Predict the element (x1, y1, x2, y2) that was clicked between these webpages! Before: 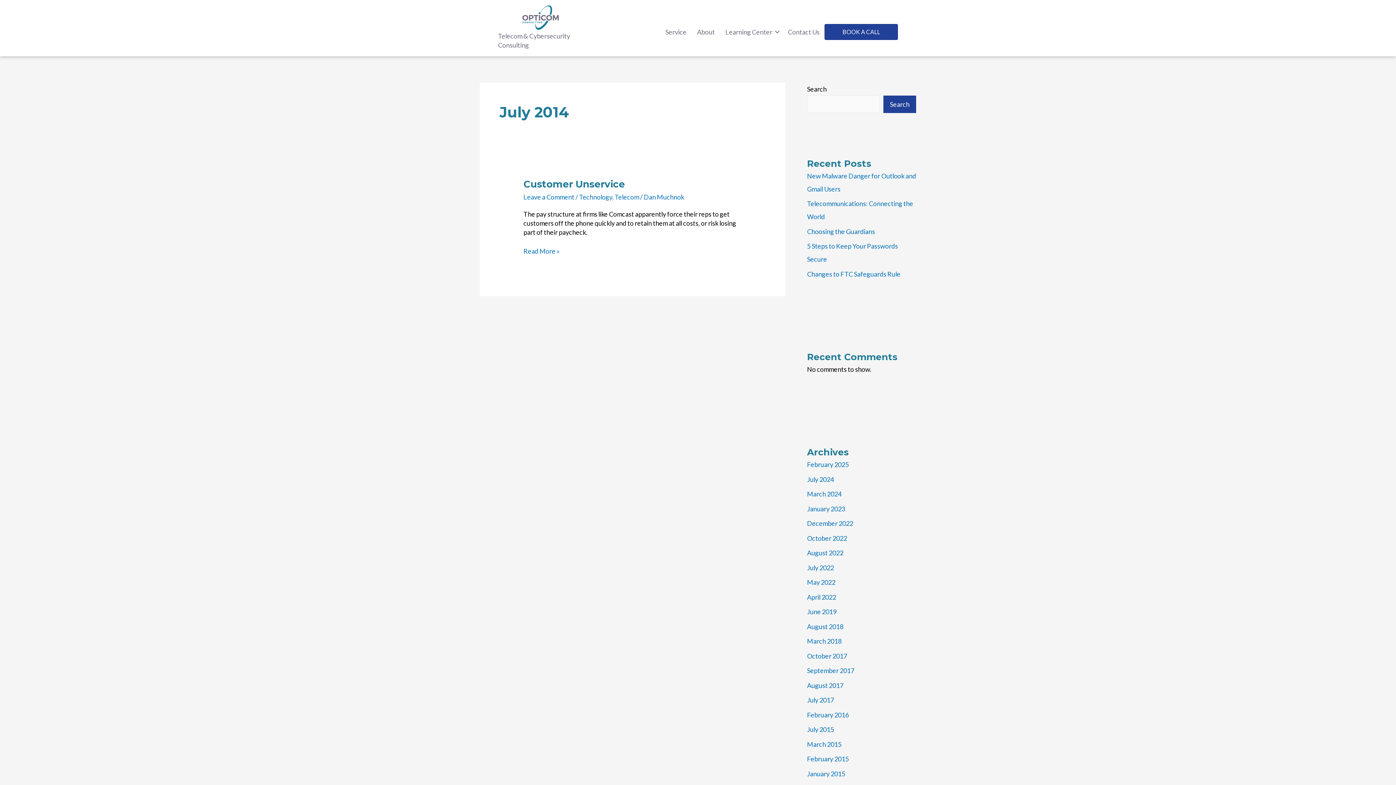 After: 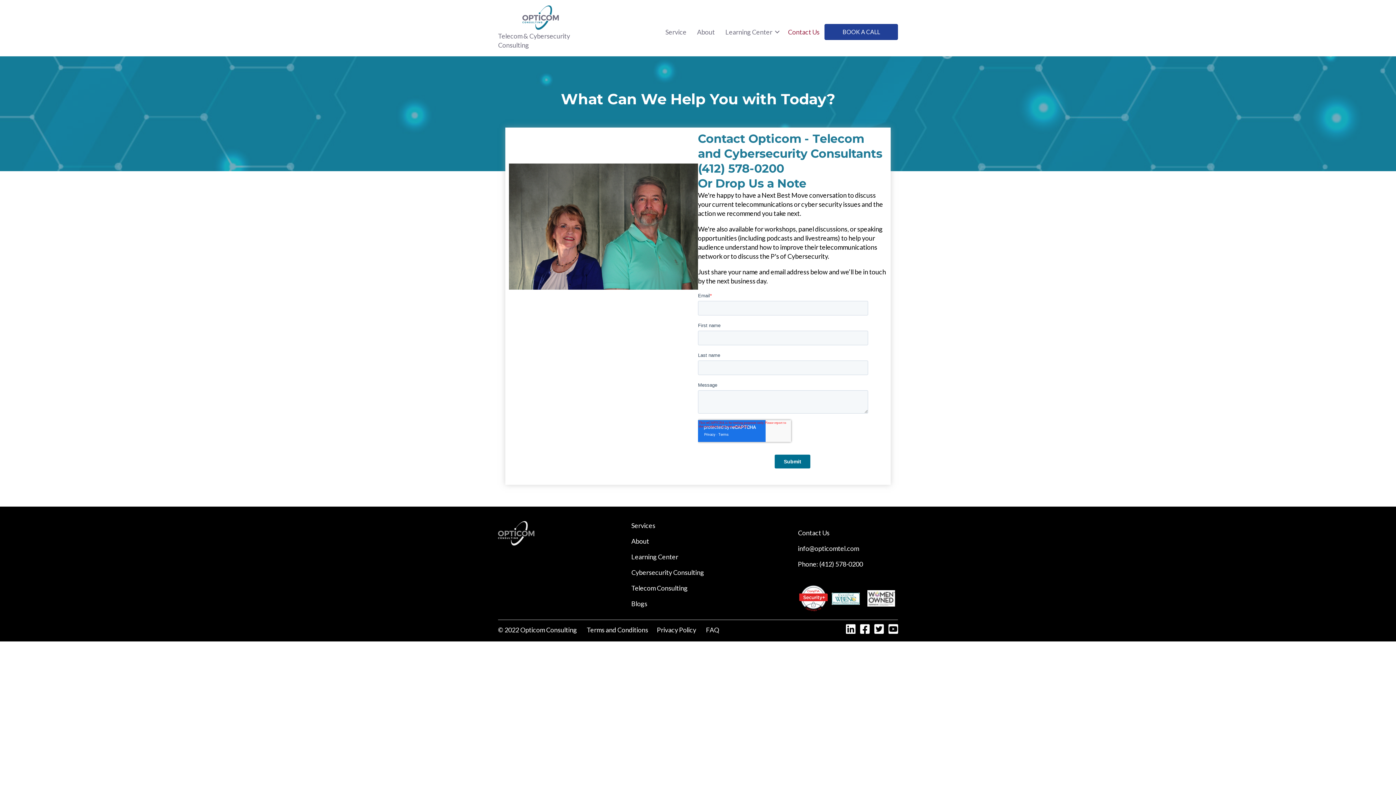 Action: bbox: (783, 23, 824, 40) label: Contact Us